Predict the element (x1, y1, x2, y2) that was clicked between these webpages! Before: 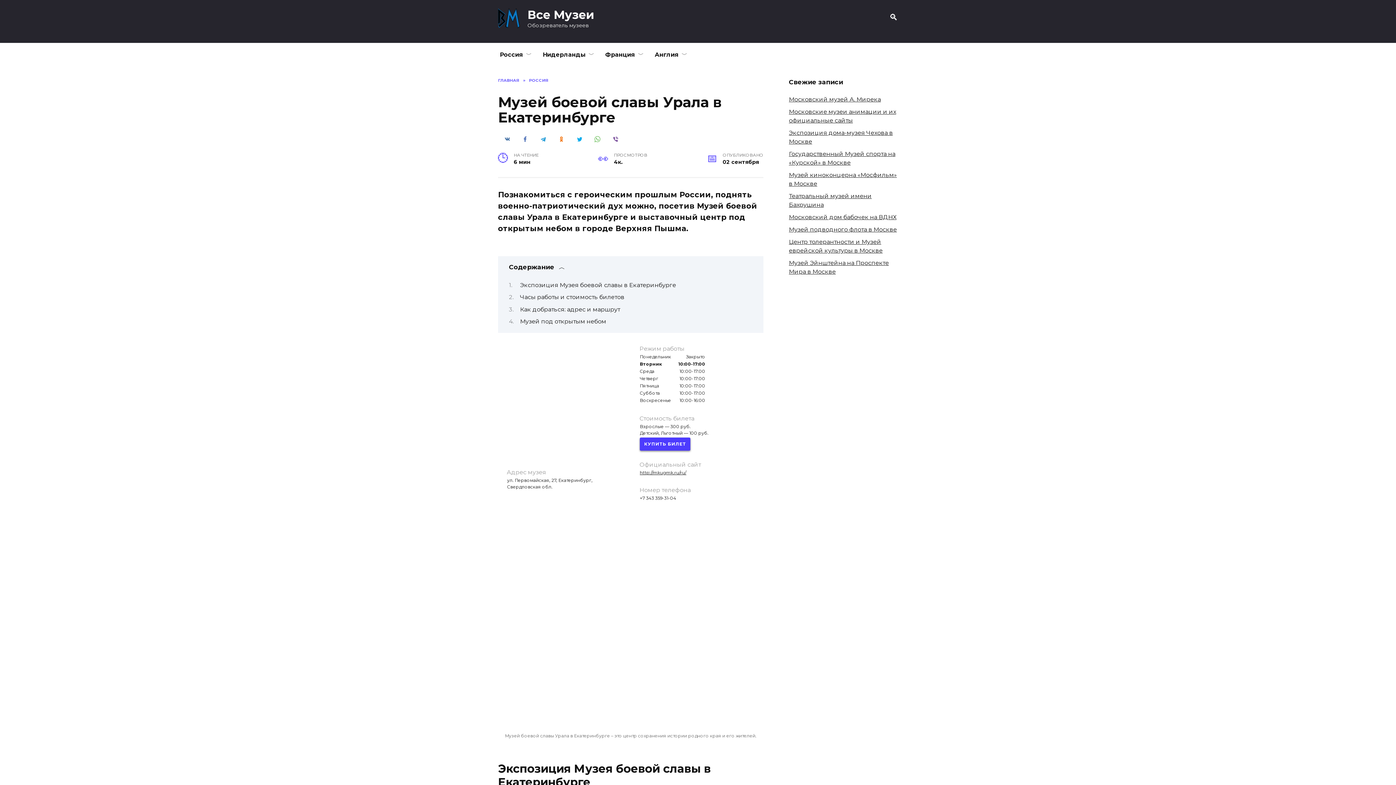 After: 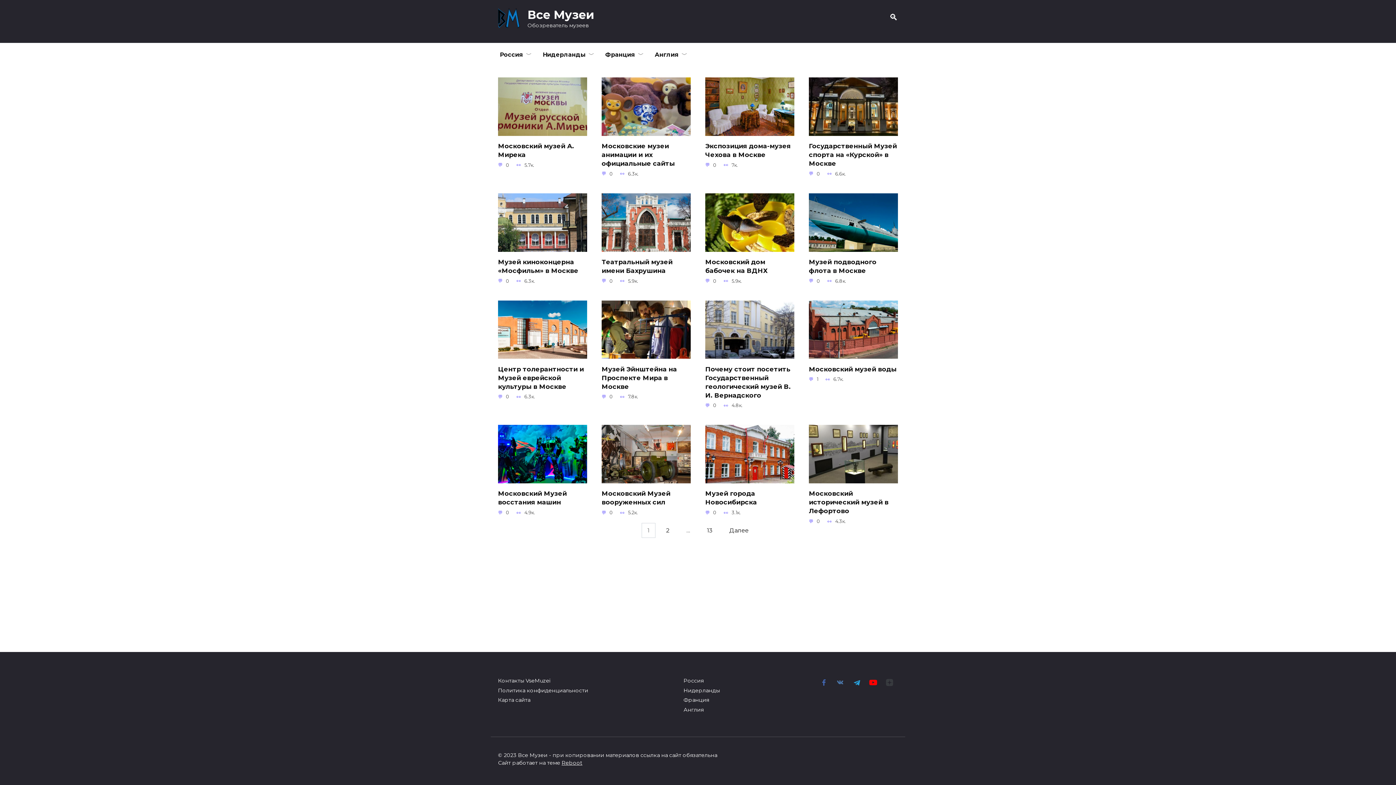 Action: bbox: (498, 20, 520, 27)